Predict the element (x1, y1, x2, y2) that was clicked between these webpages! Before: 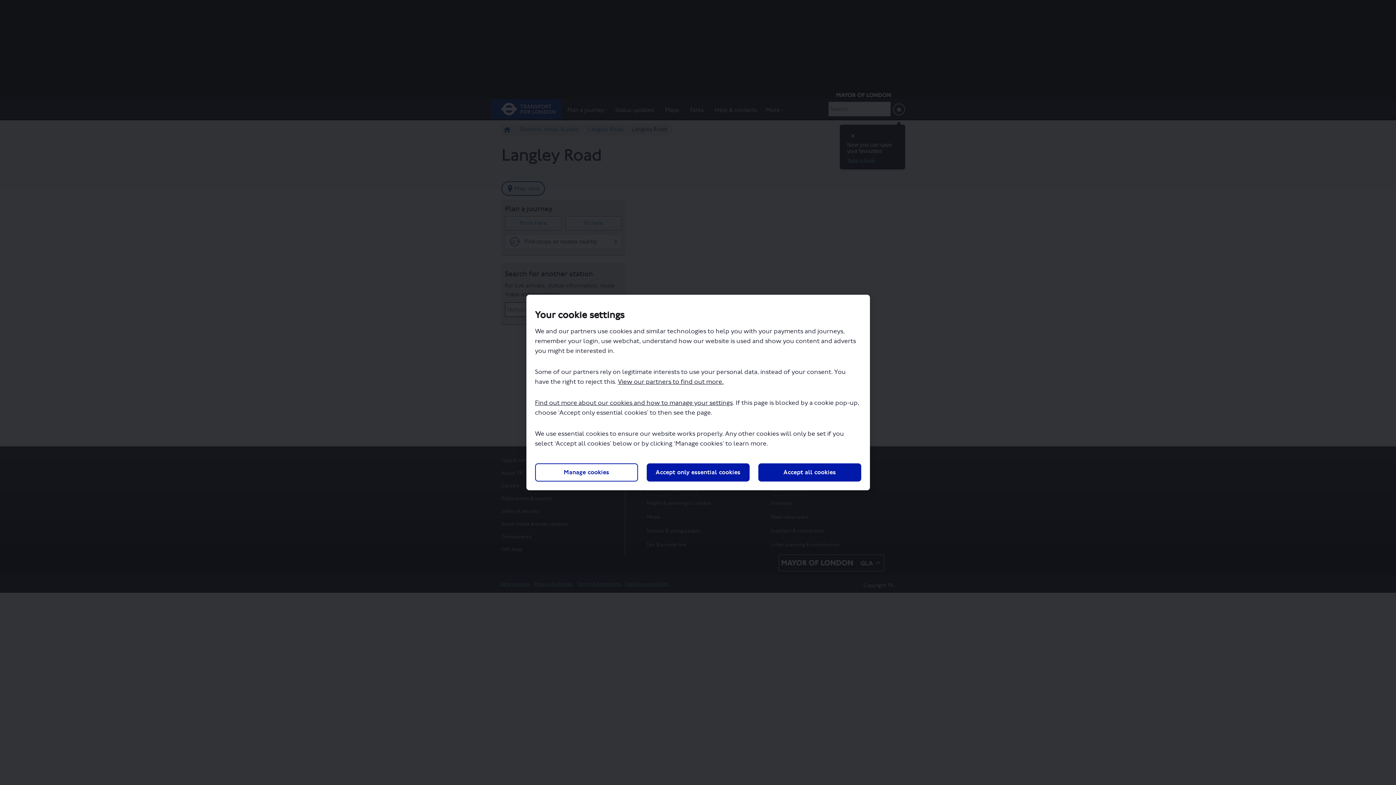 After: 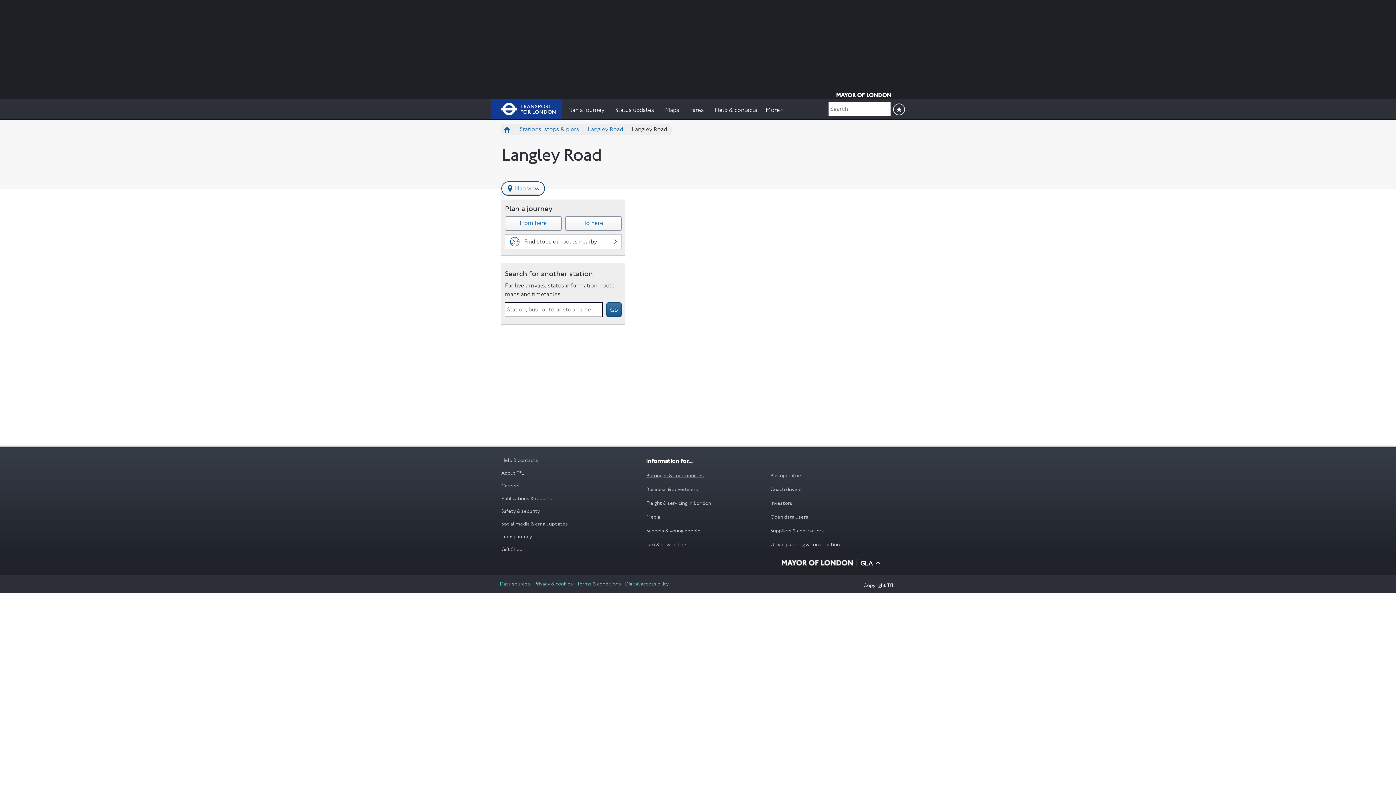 Action: bbox: (646, 463, 749, 481) label: Accept only essential cookies